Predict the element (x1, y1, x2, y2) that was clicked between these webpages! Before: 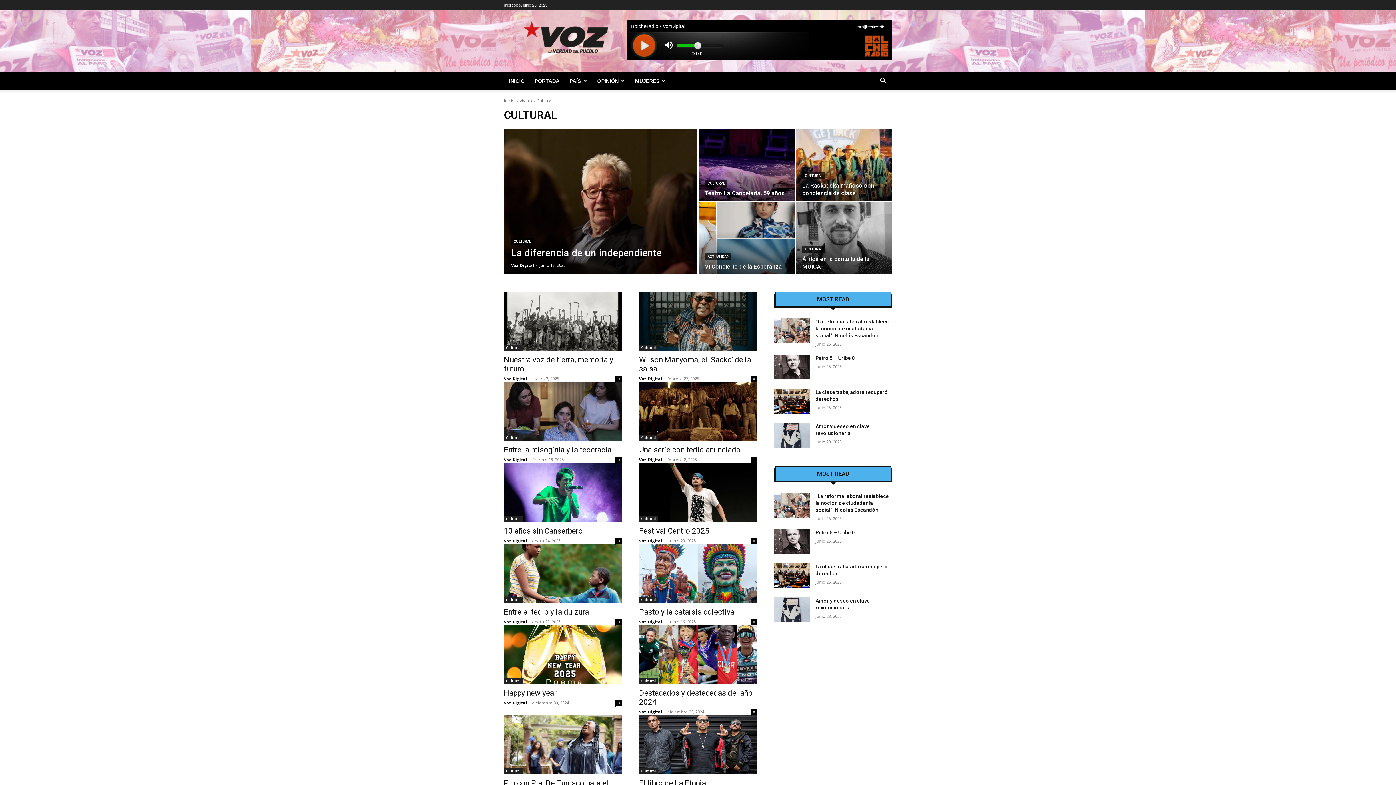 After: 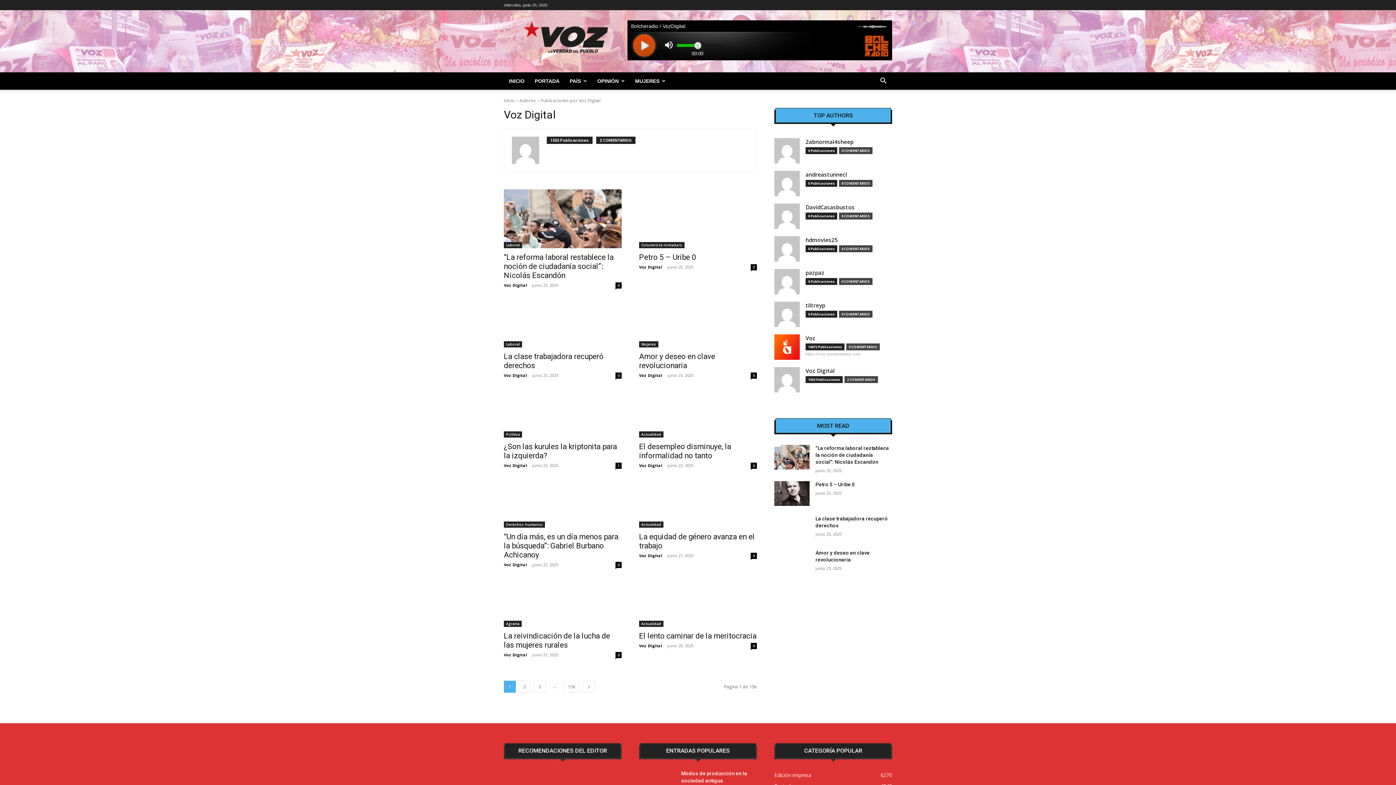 Action: bbox: (639, 376, 662, 381) label: Voz Digital